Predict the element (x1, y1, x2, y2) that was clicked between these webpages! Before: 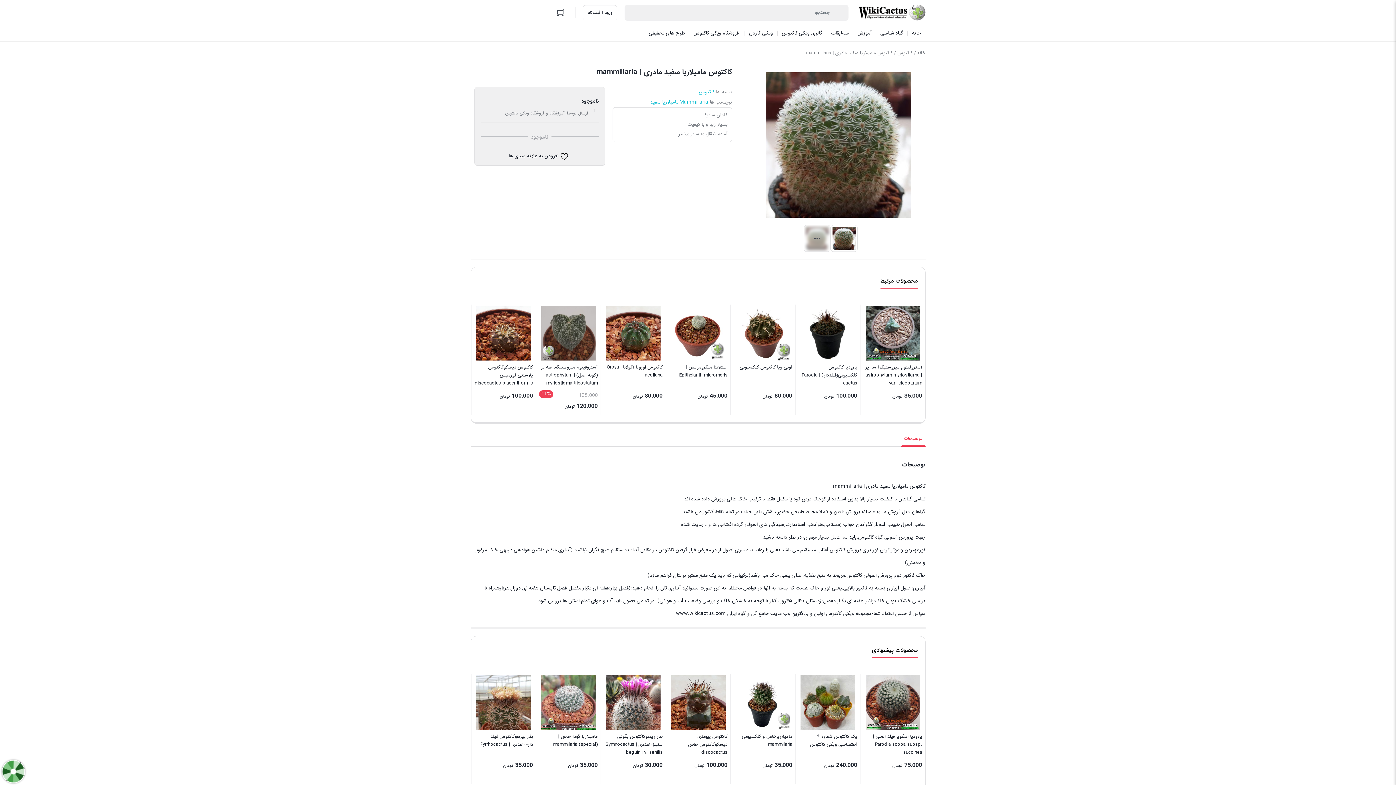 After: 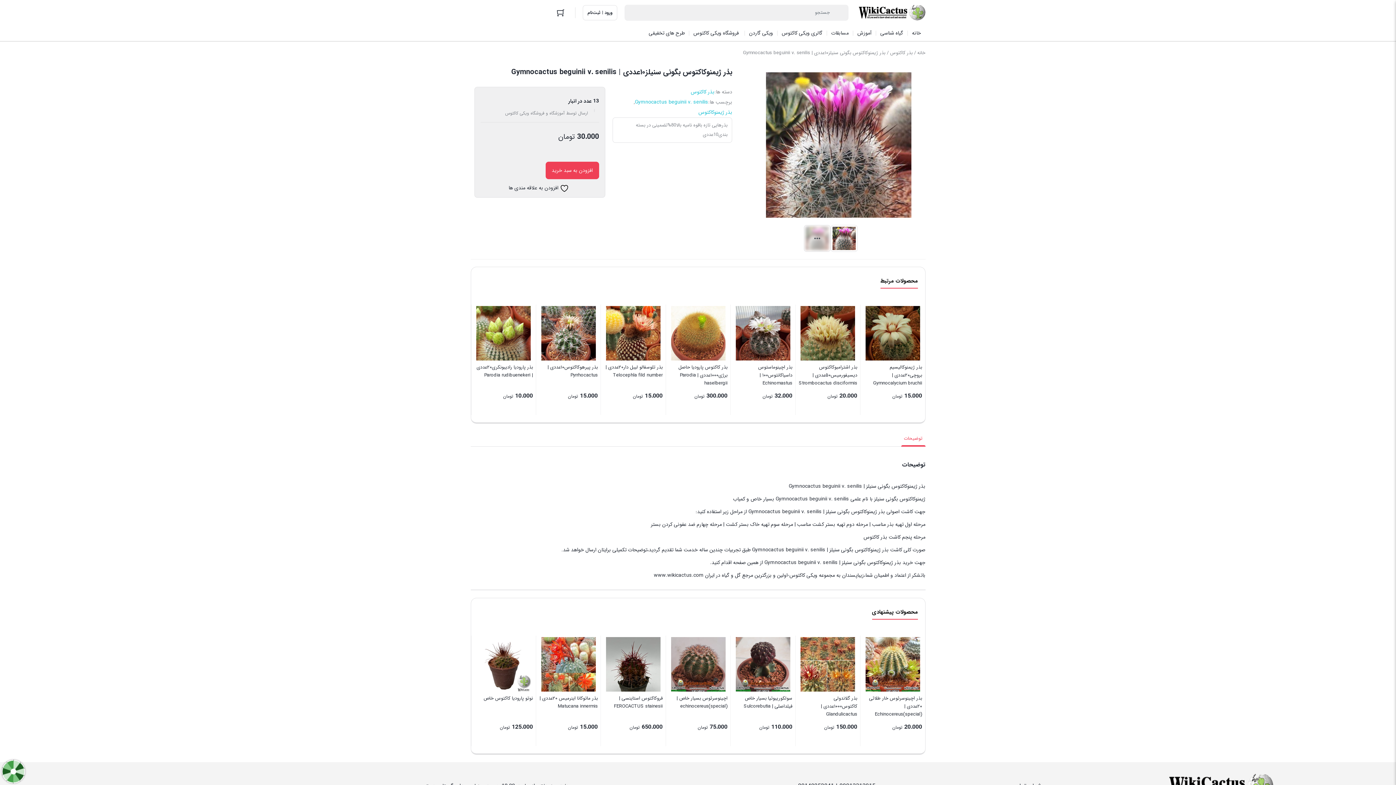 Action: label: بذر ژیمنوکاکتوس بگونی سنیلز۱۰عددی | Gymnocactus beguinii v. senilis
30.000 تومان bbox: (604, 675, 662, 780)